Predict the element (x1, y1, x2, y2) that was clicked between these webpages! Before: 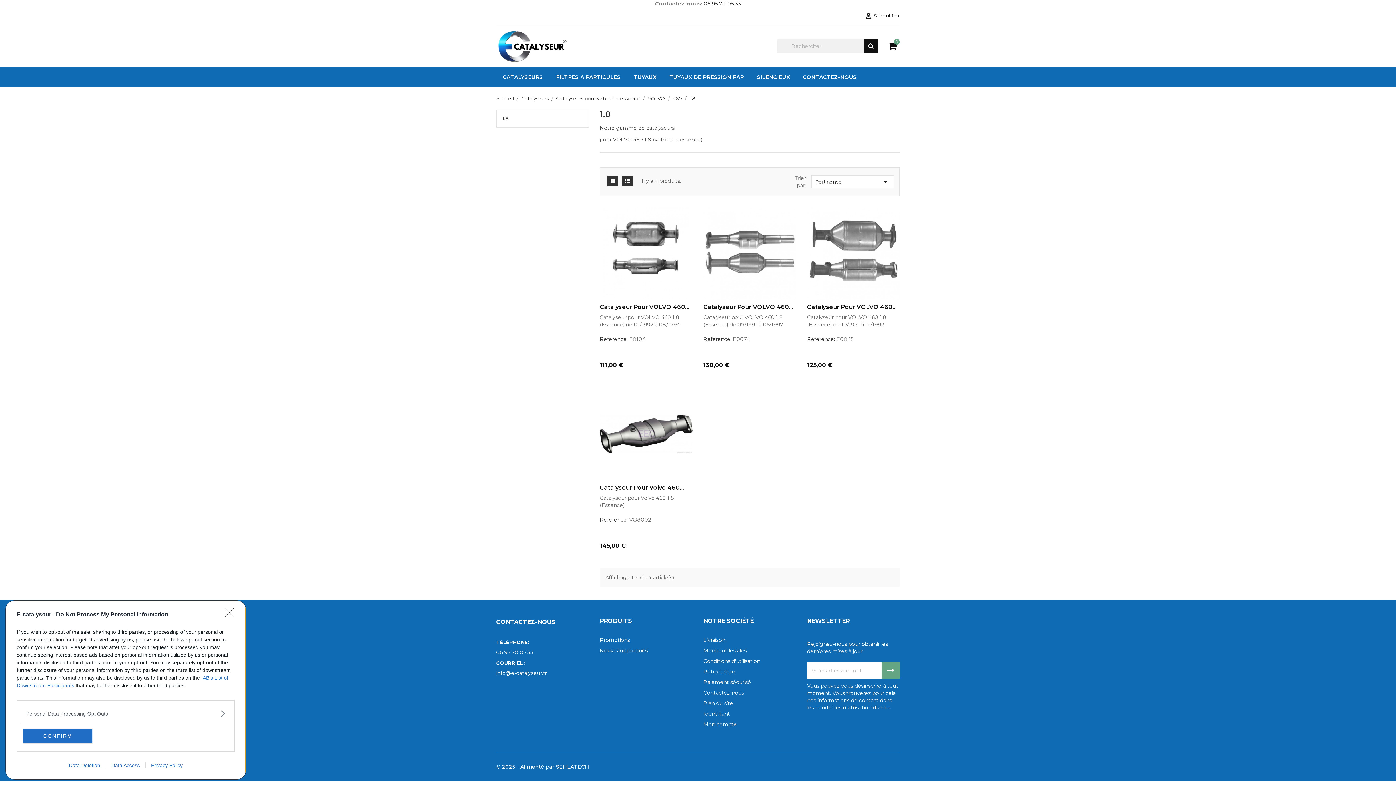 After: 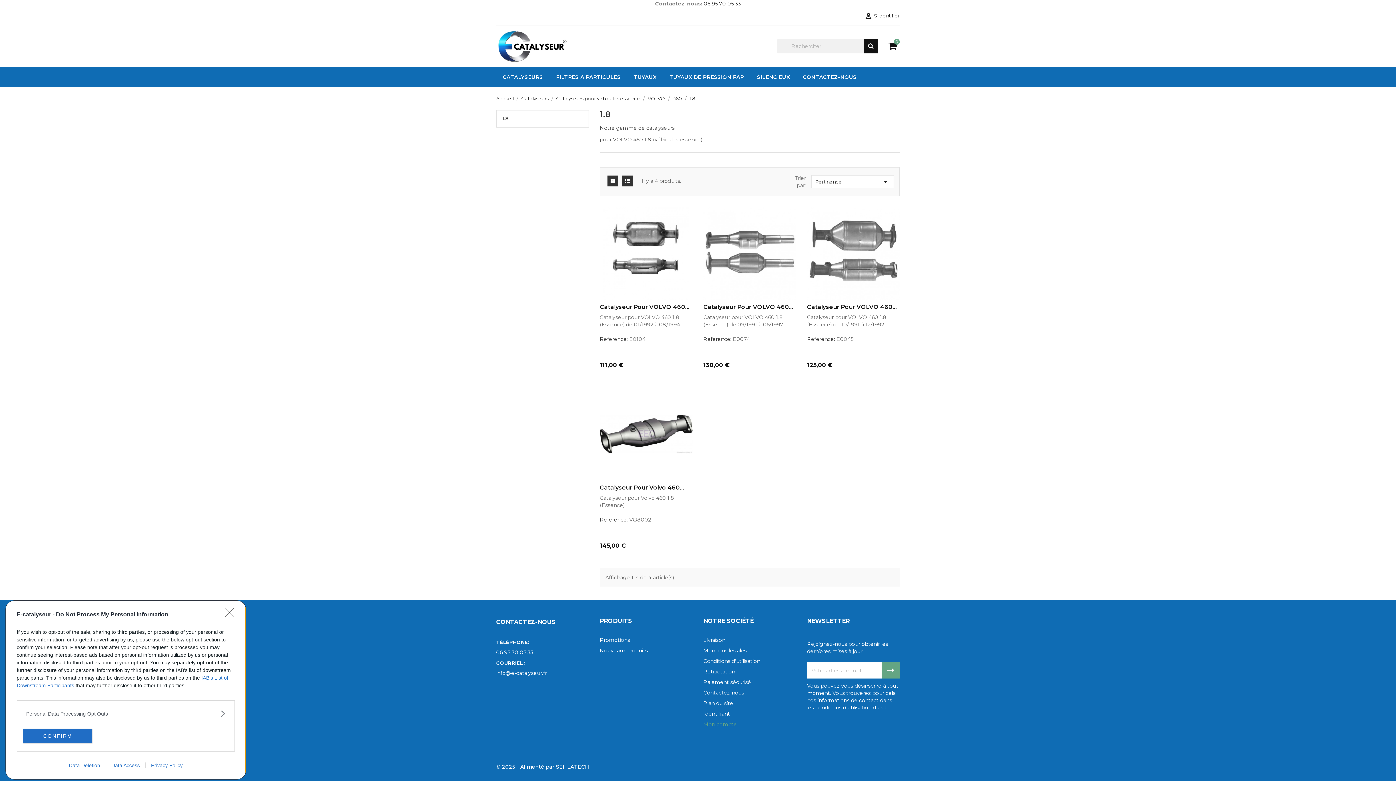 Action: bbox: (703, 721, 737, 728) label: Mon compte